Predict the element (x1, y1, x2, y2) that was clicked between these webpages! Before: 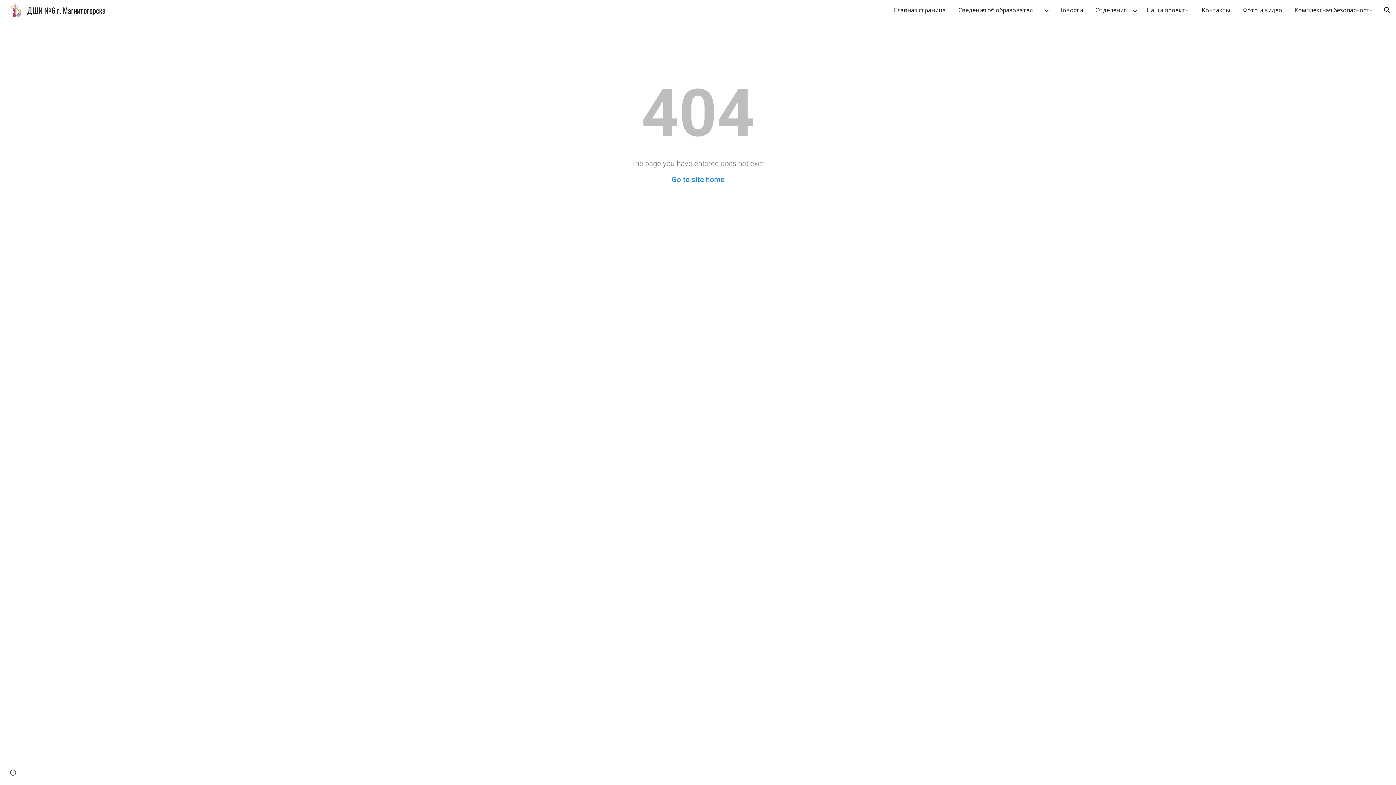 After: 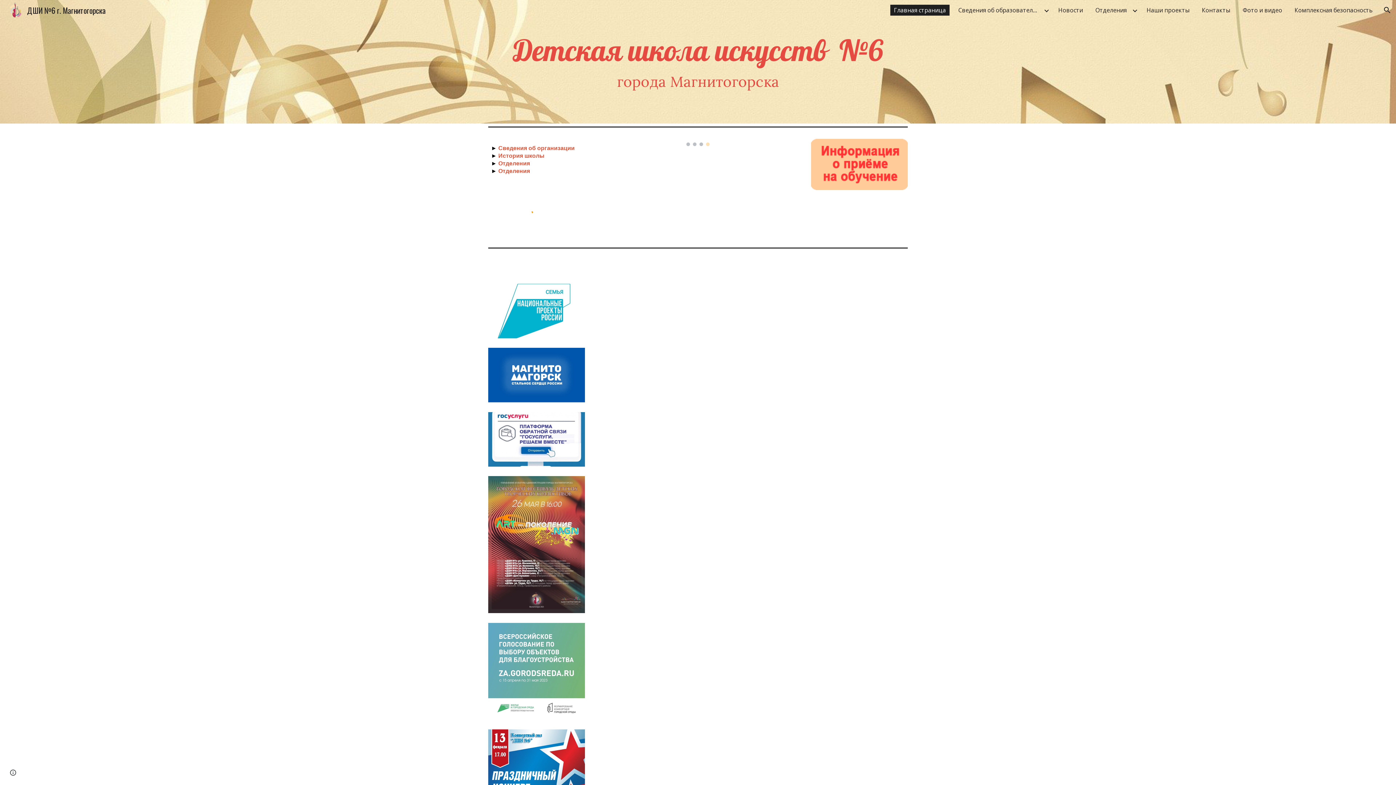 Action: bbox: (5, 3, 110, 14) label: ДШИ №6 г. Магнитогорска